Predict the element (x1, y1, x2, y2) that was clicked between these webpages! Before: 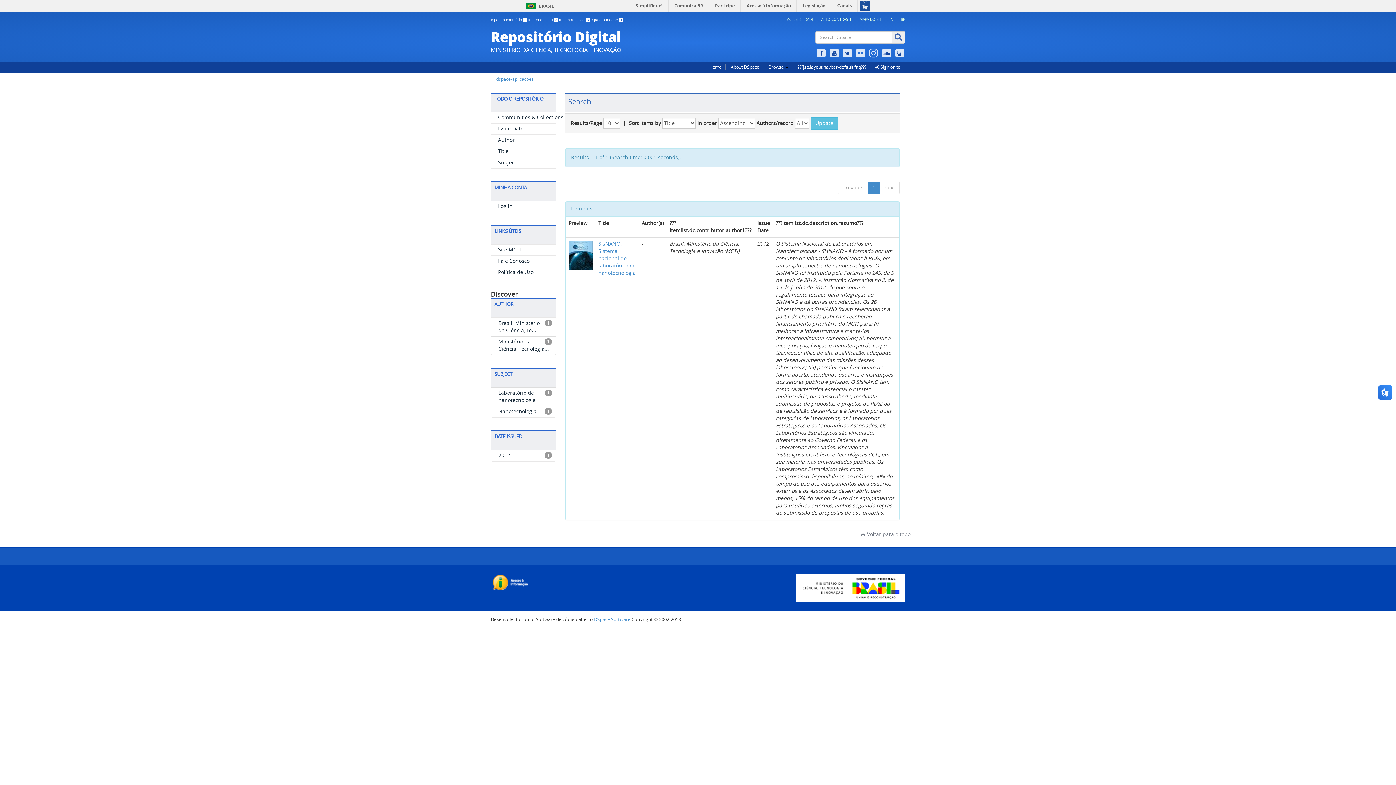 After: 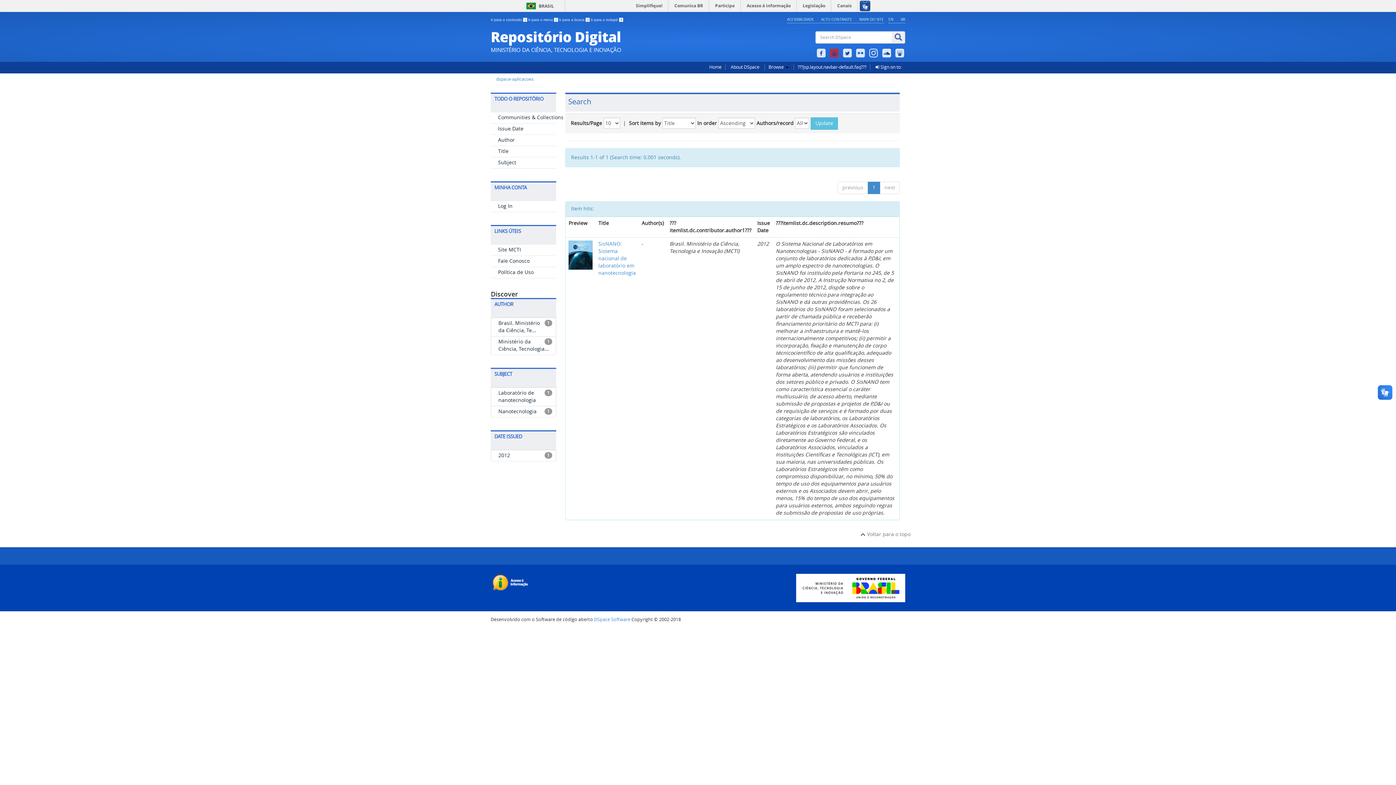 Action: bbox: (829, 44, 840, 51)